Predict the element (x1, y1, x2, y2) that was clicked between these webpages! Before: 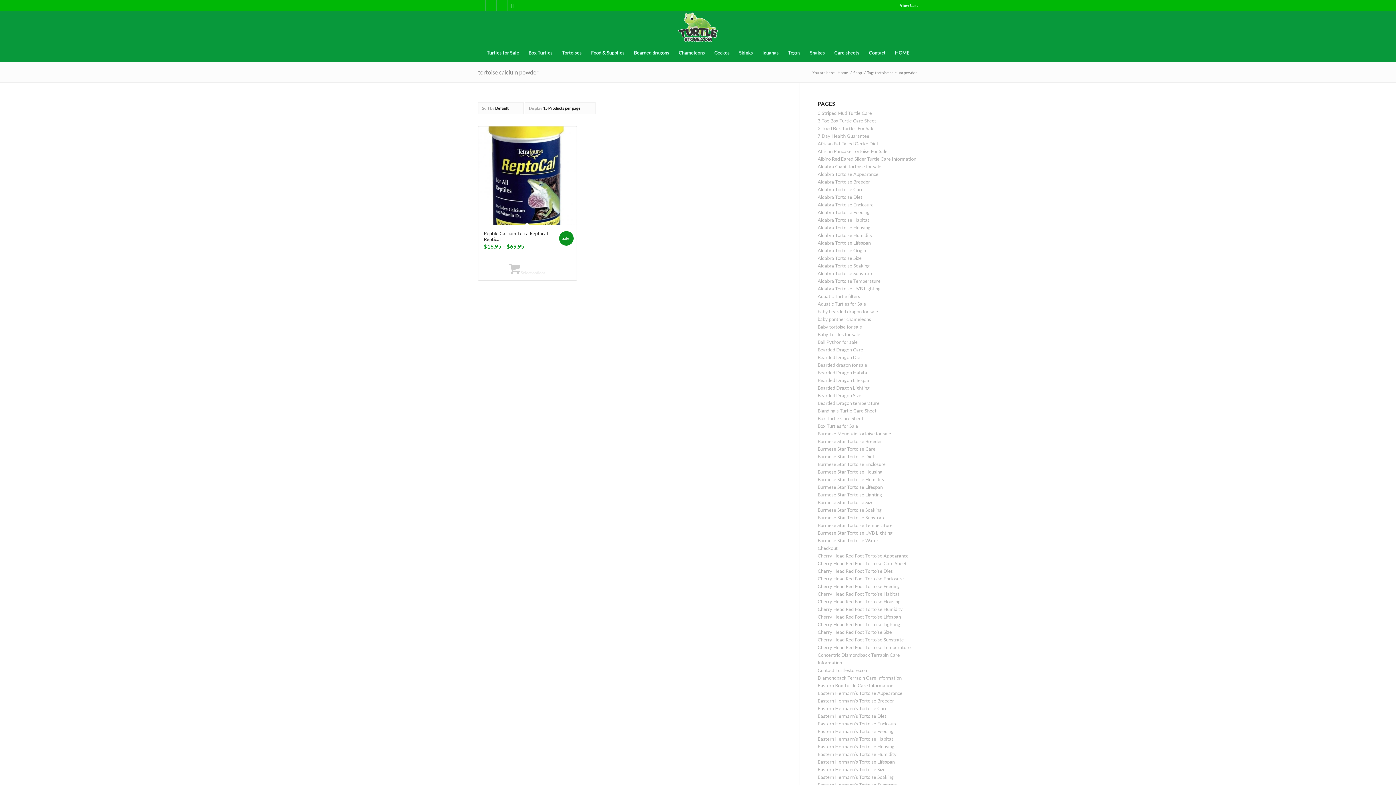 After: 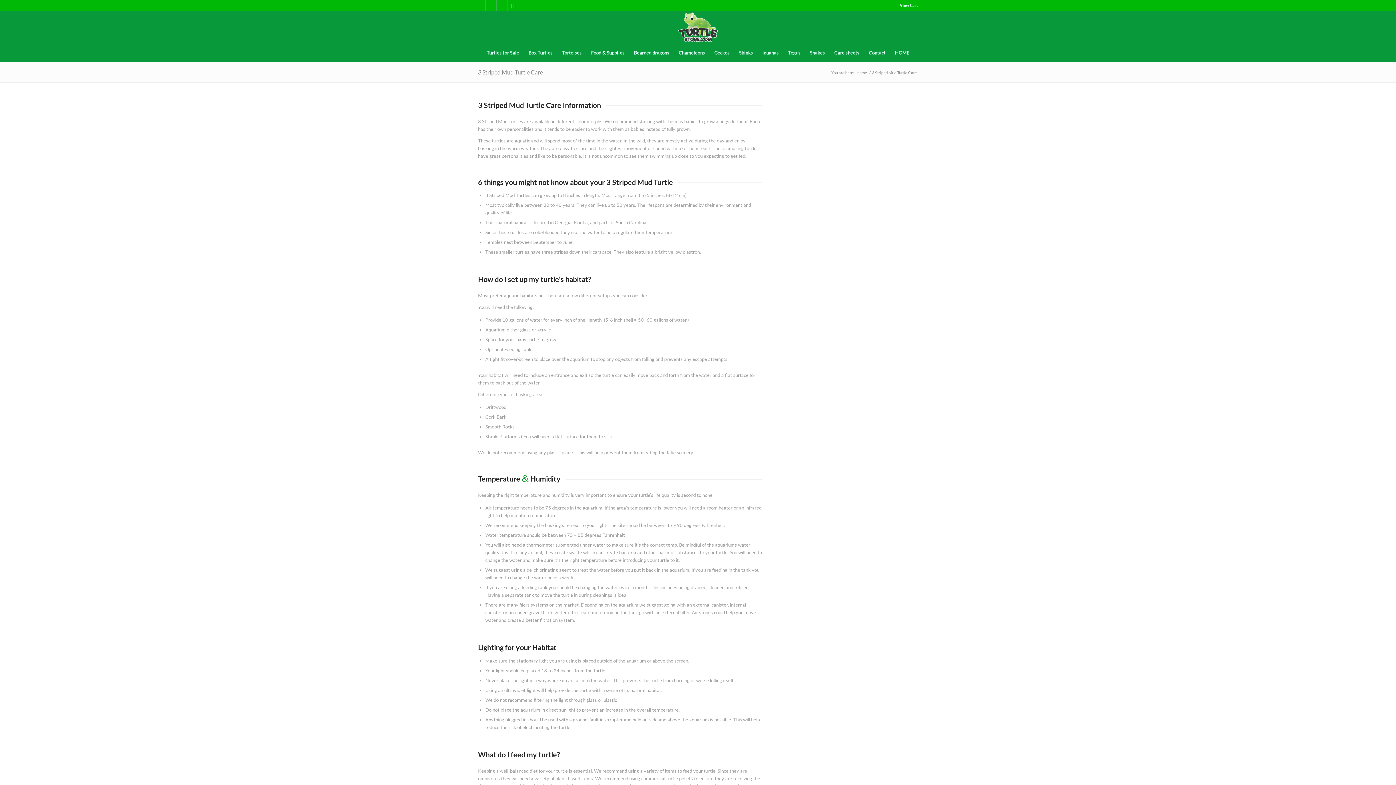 Action: label: 3 Striped Mud Turtle Care bbox: (817, 110, 872, 116)